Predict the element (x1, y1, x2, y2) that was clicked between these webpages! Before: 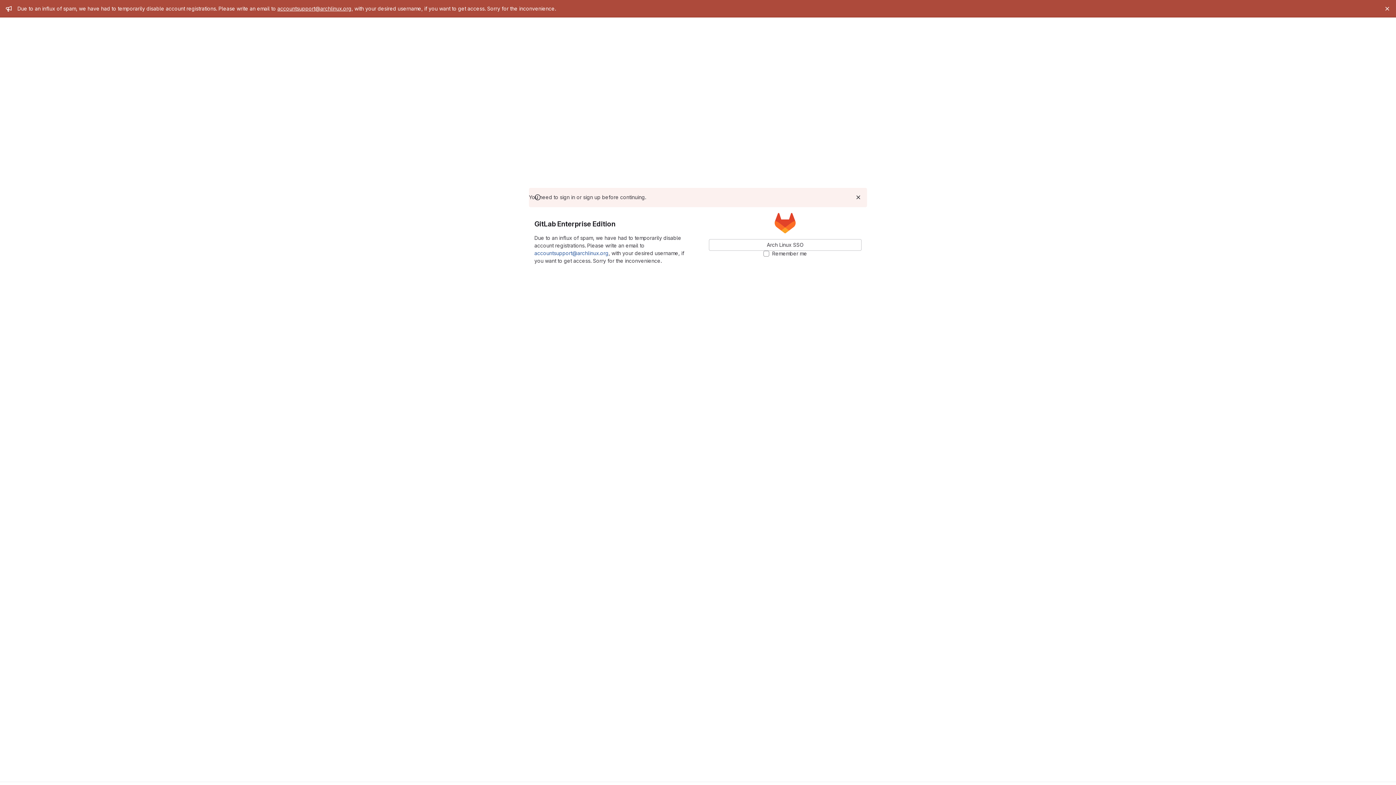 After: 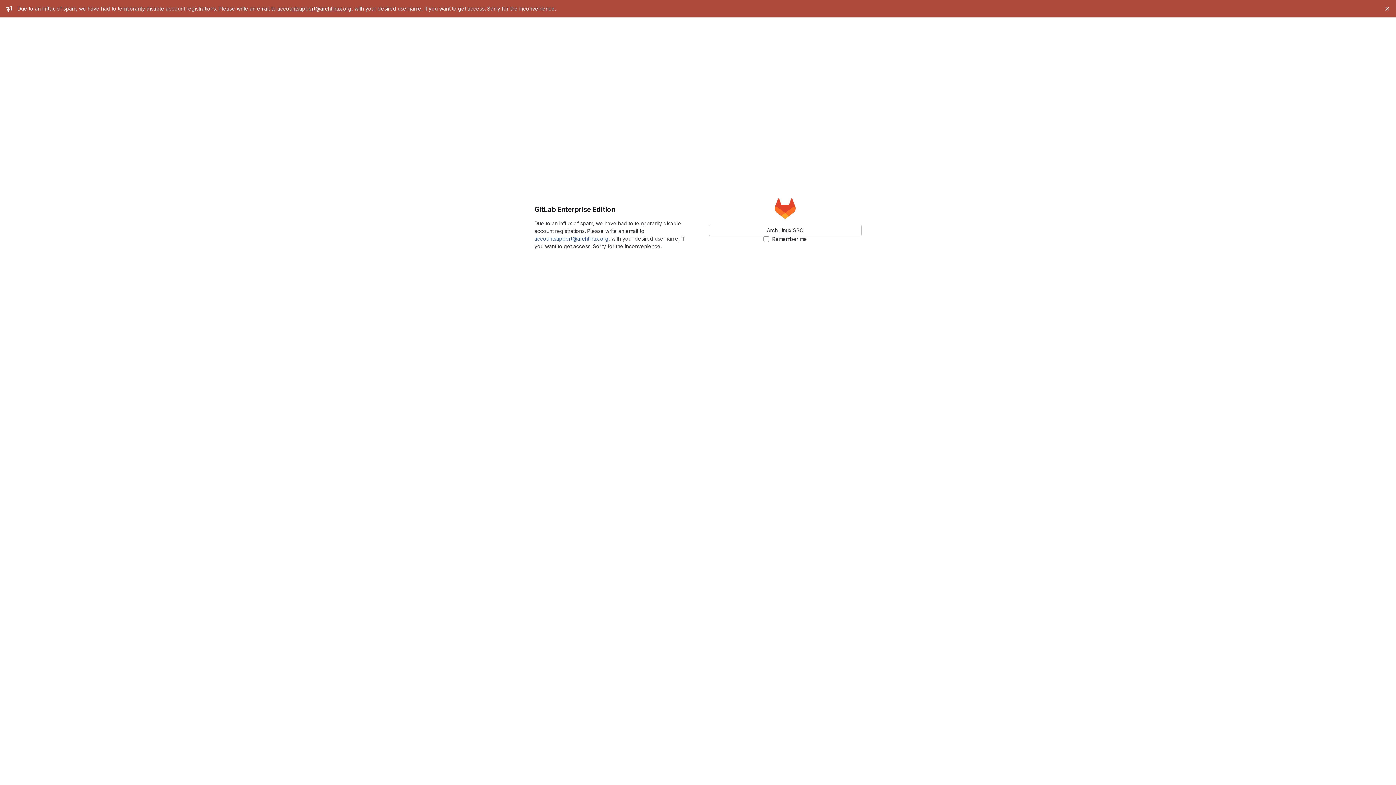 Action: bbox: (854, 193, 862, 201) label: Dismiss